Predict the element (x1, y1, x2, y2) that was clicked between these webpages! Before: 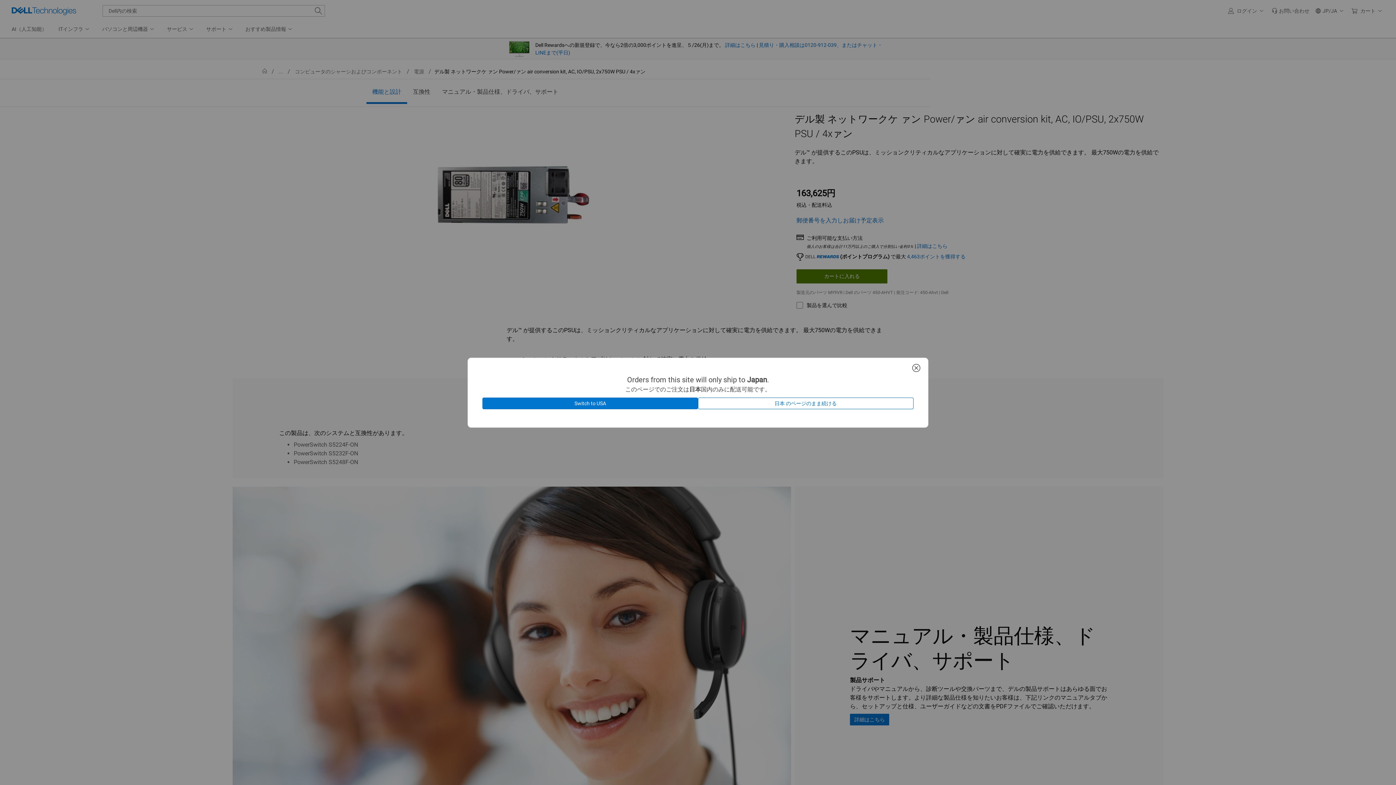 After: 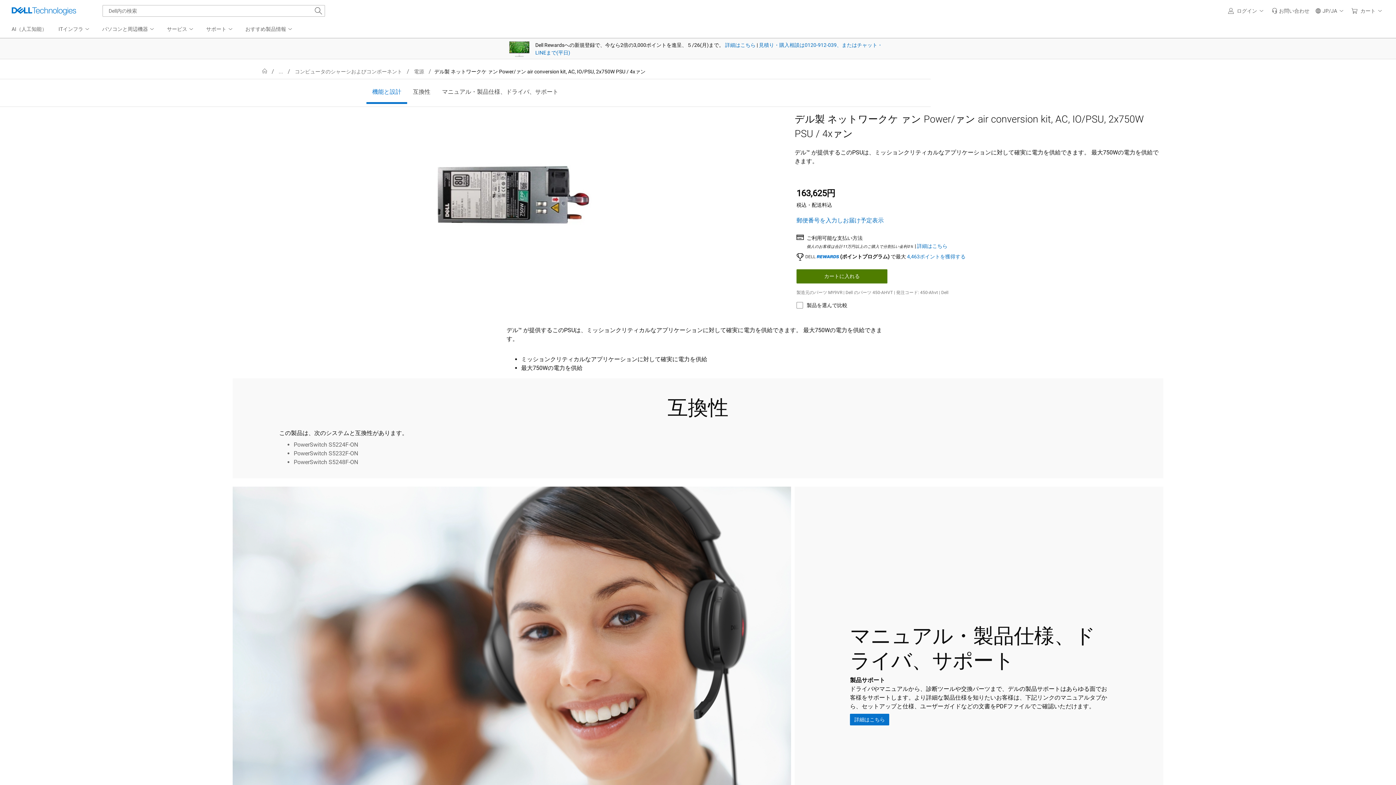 Action: label: 日本 のページのまま続ける bbox: (698, 397, 913, 409)